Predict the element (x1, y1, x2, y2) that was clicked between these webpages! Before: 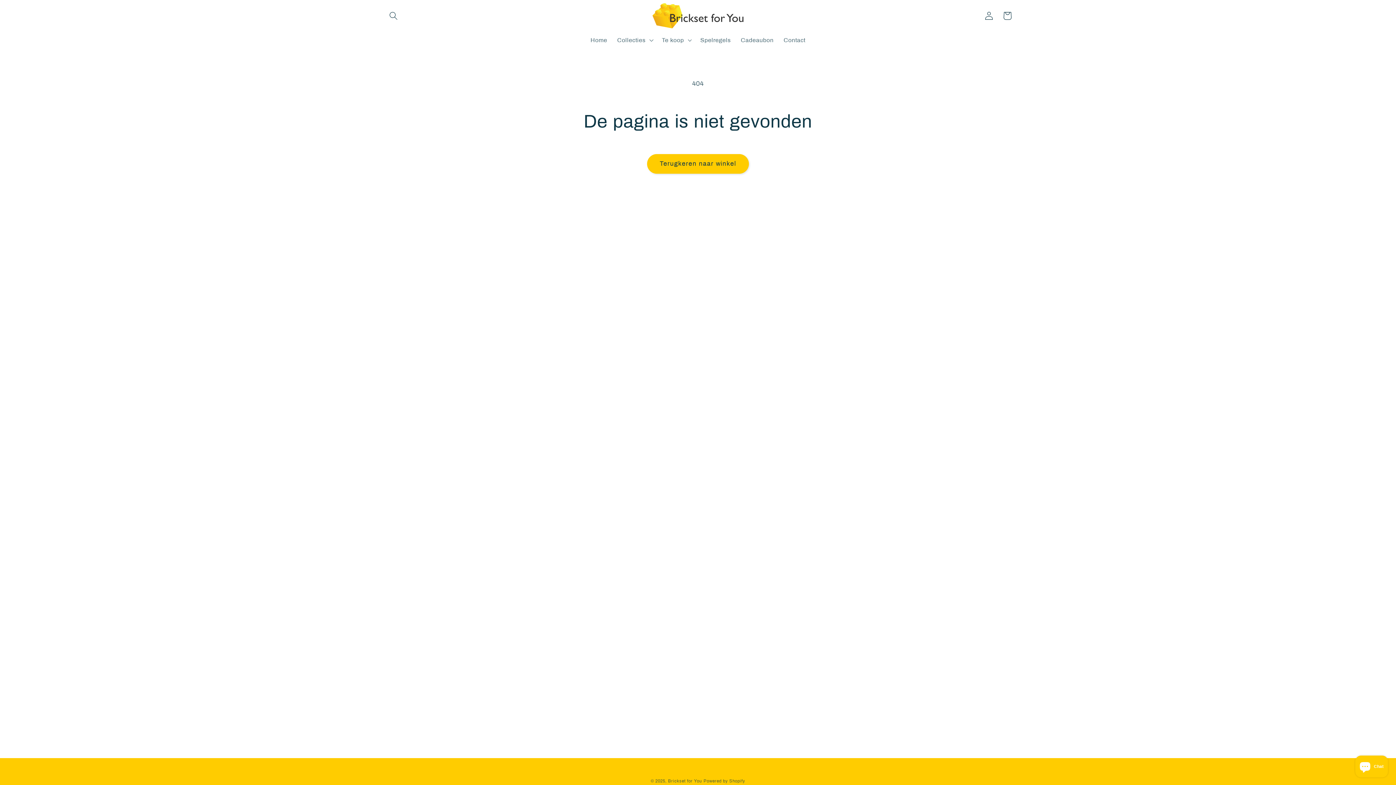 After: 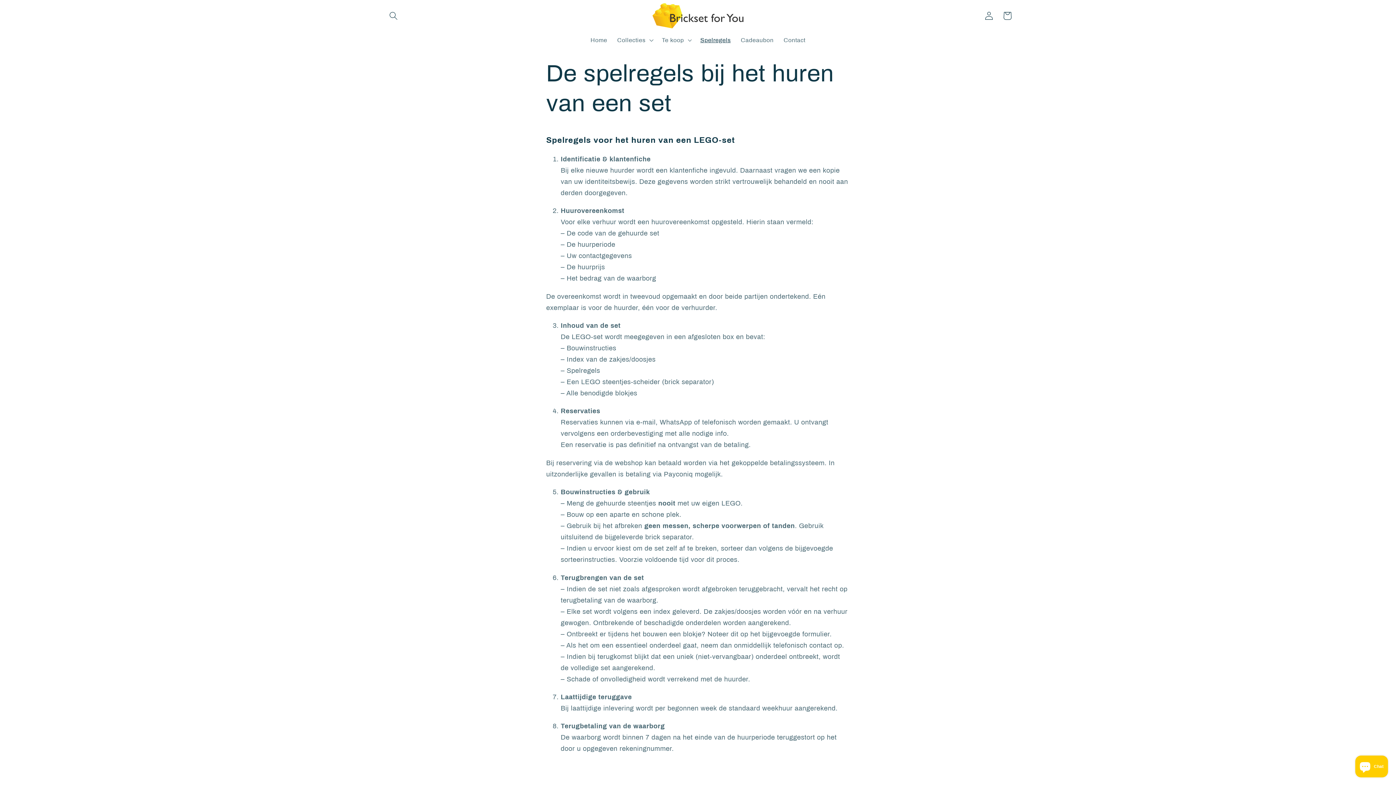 Action: label: Spelregels bbox: (695, 31, 736, 48)